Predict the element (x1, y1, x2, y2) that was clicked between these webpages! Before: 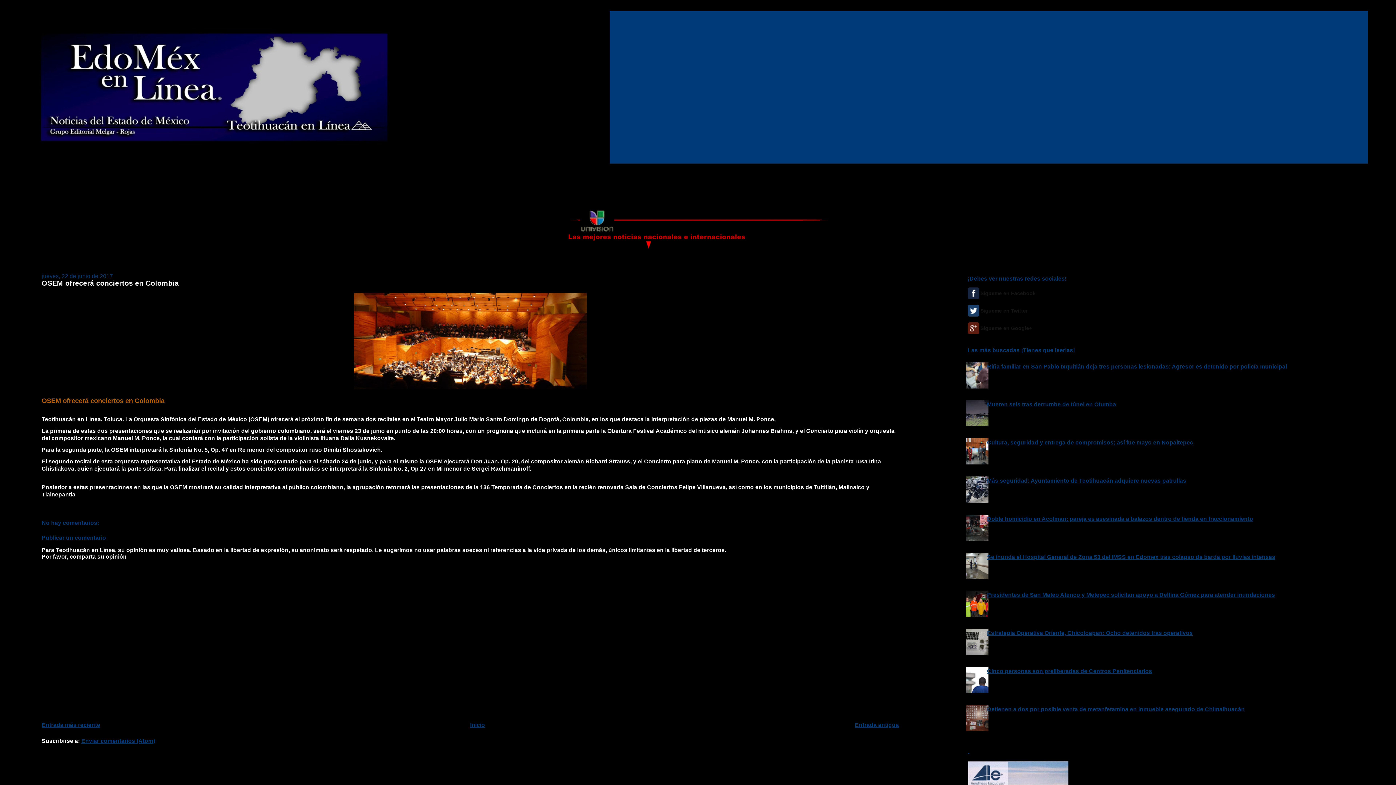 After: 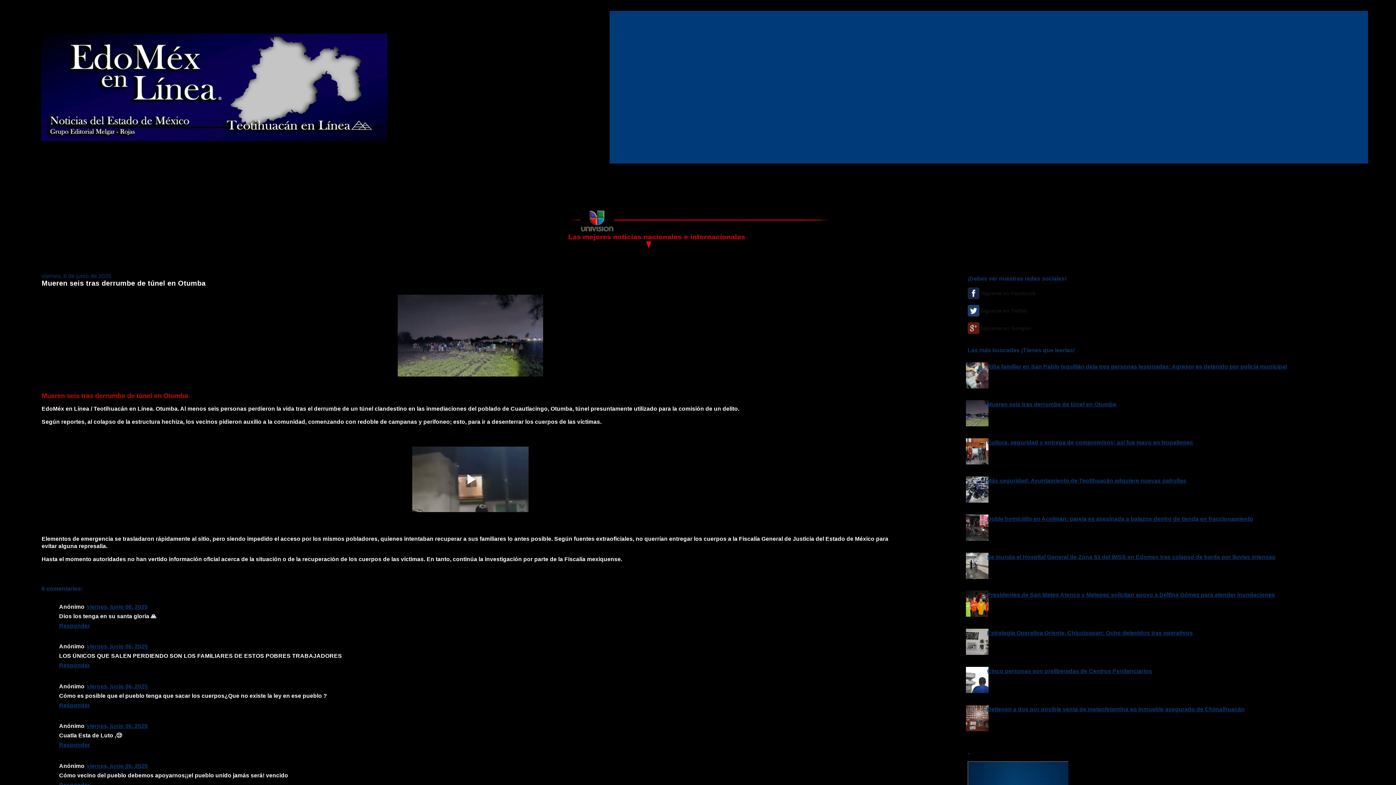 Action: bbox: (987, 401, 1116, 407) label: Mueren seis tras derrumbe de túnel en Otumba